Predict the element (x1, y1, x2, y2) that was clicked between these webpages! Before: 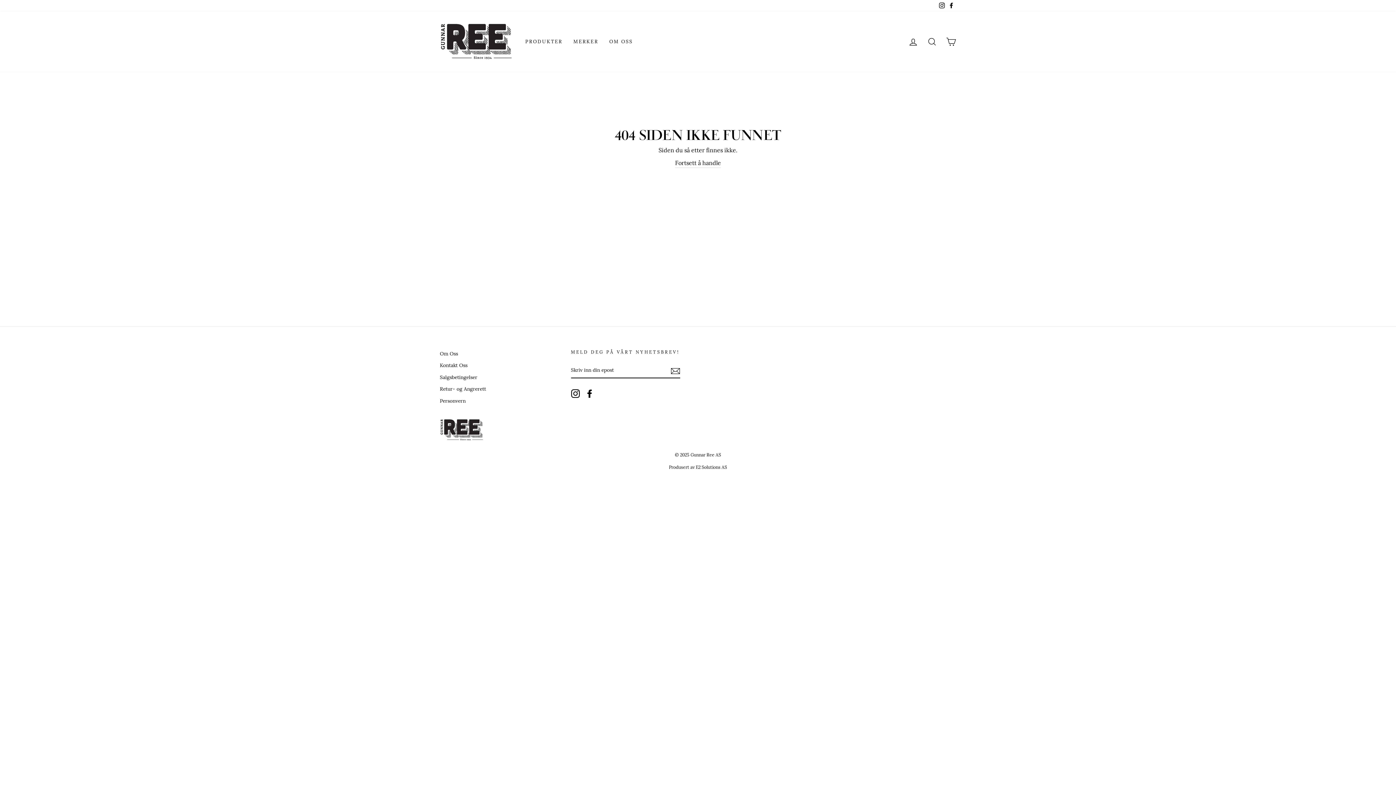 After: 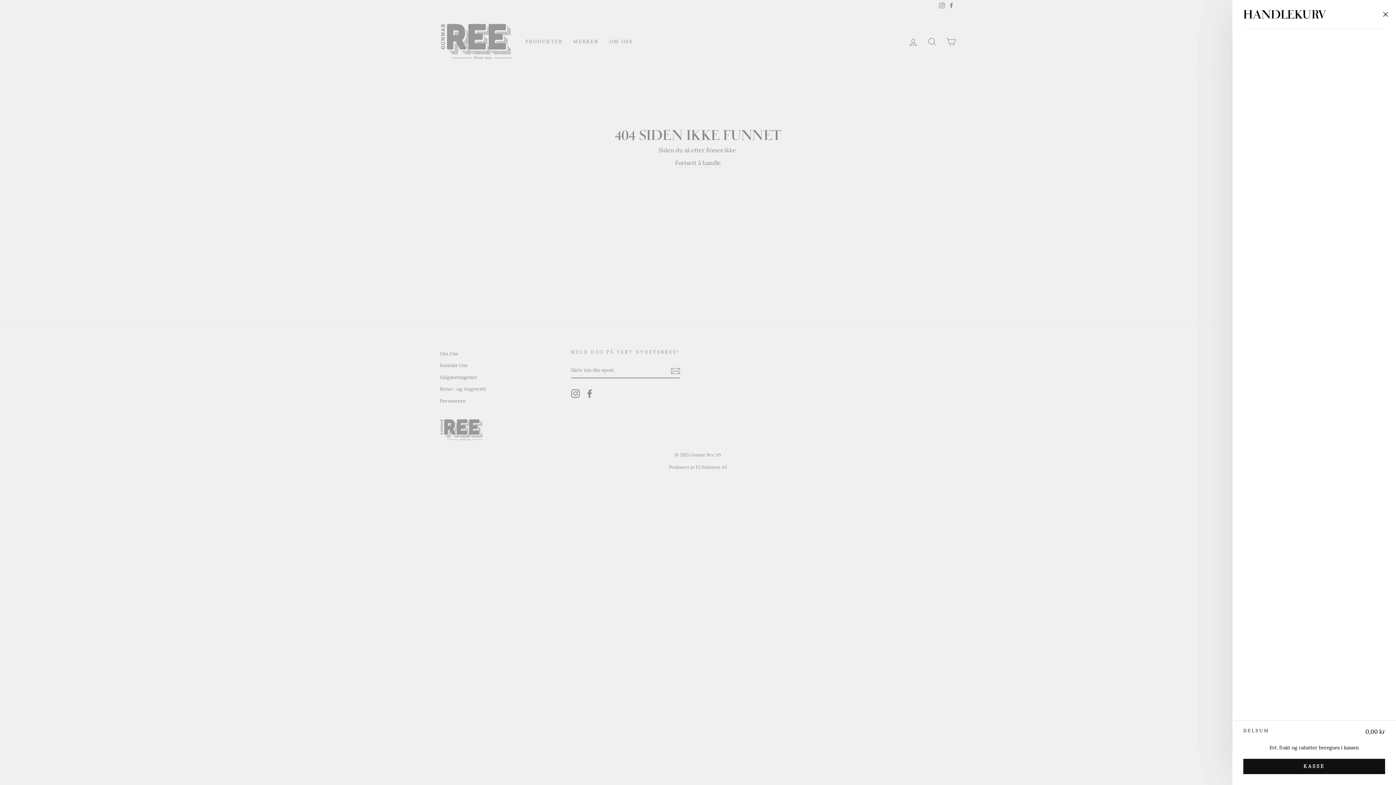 Action: bbox: (941, 33, 960, 49) label: HANDLEKURV